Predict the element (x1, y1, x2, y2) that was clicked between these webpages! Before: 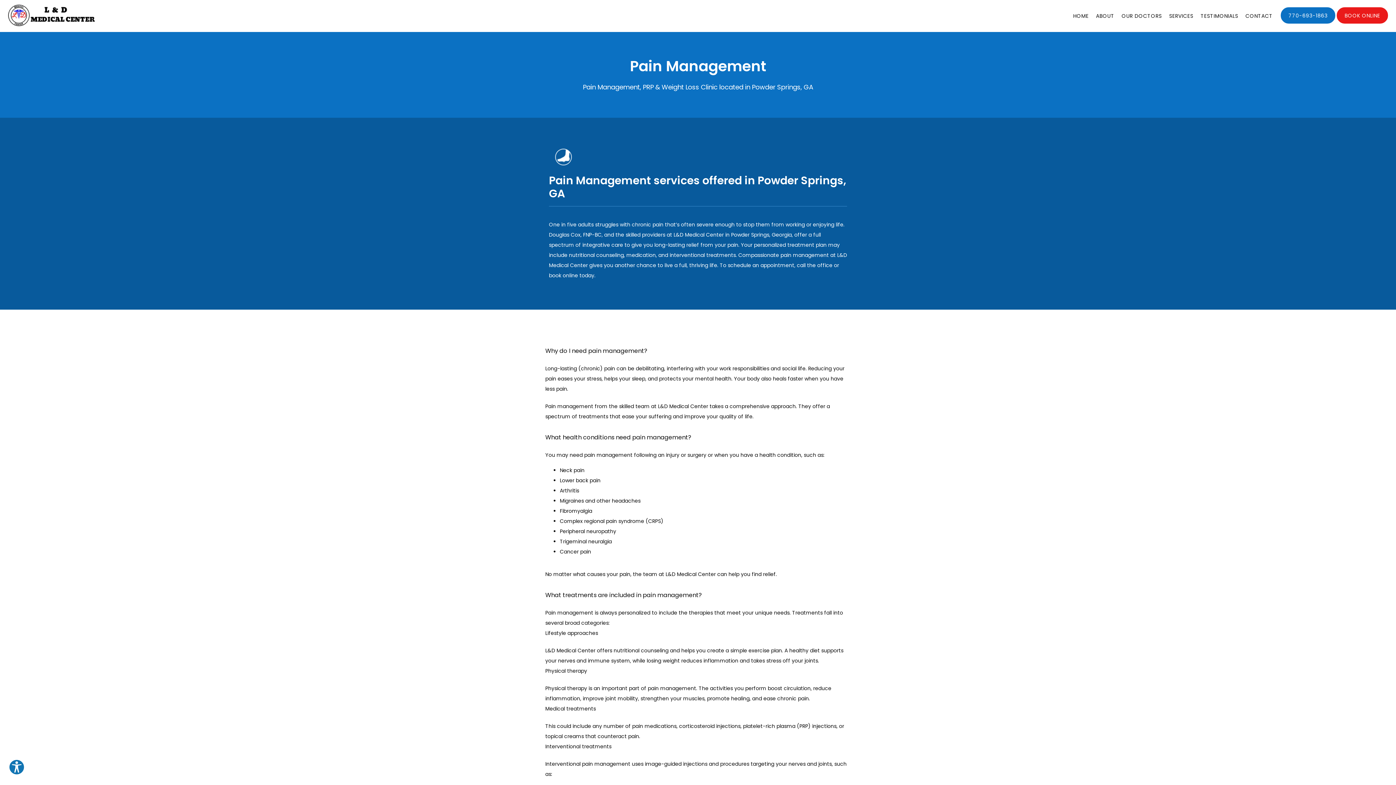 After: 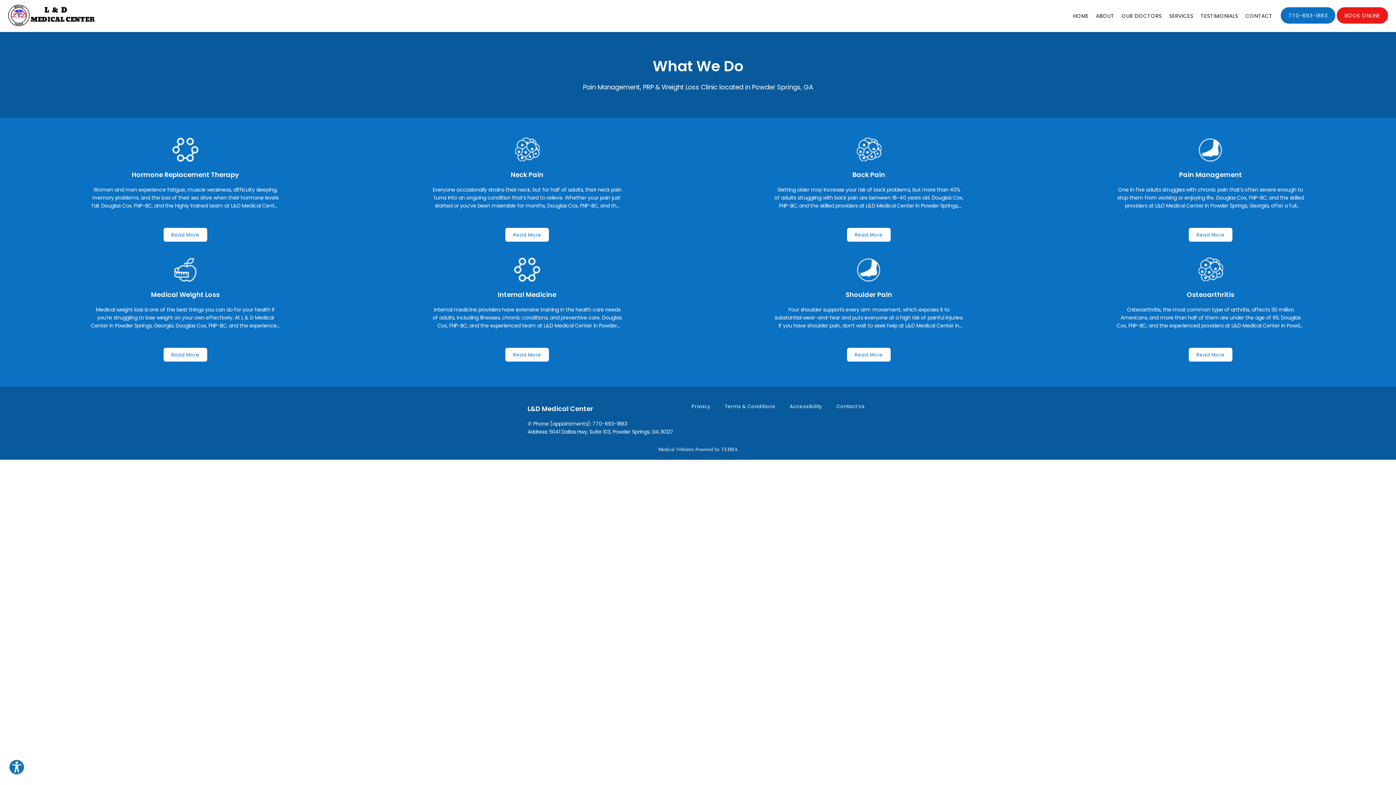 Action: label: SERVICES bbox: (1169, 12, 1193, 19)